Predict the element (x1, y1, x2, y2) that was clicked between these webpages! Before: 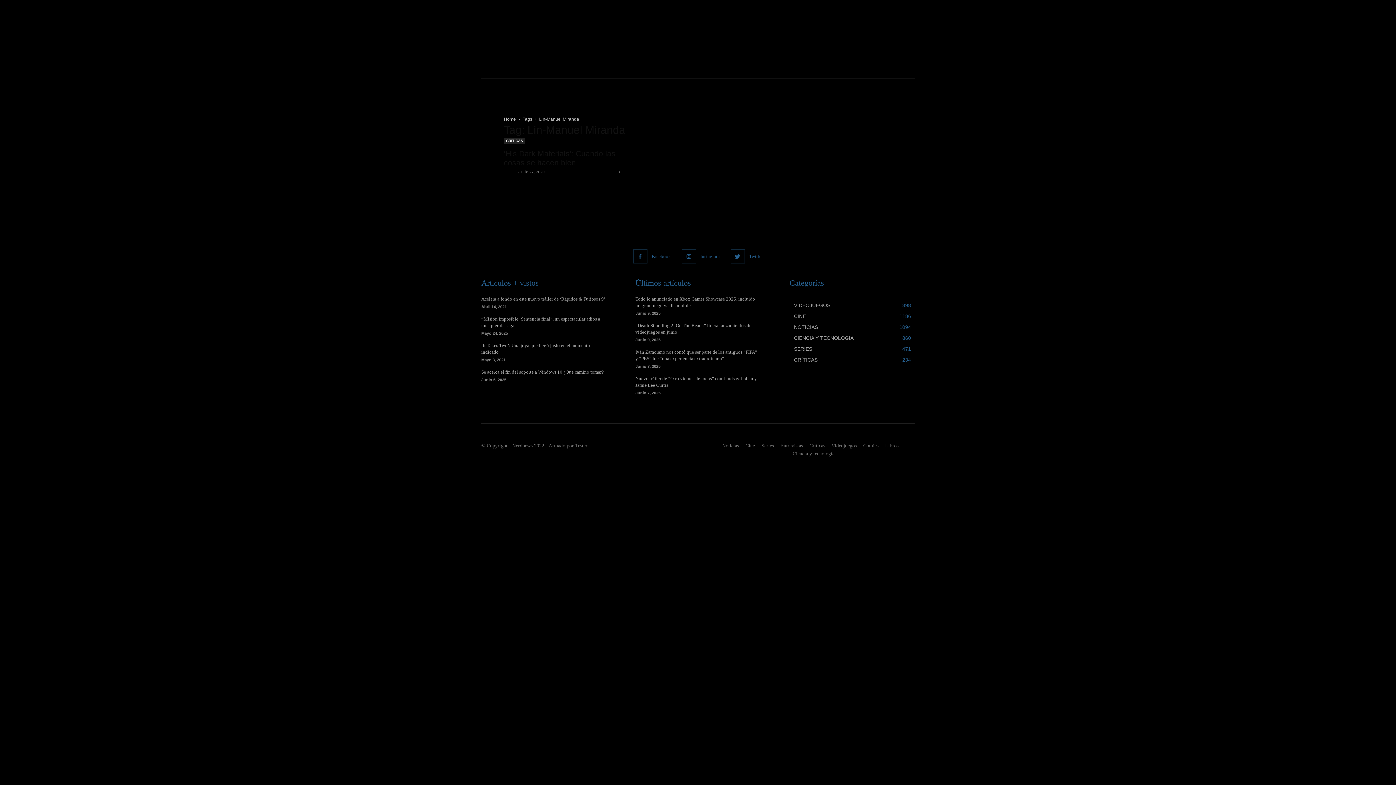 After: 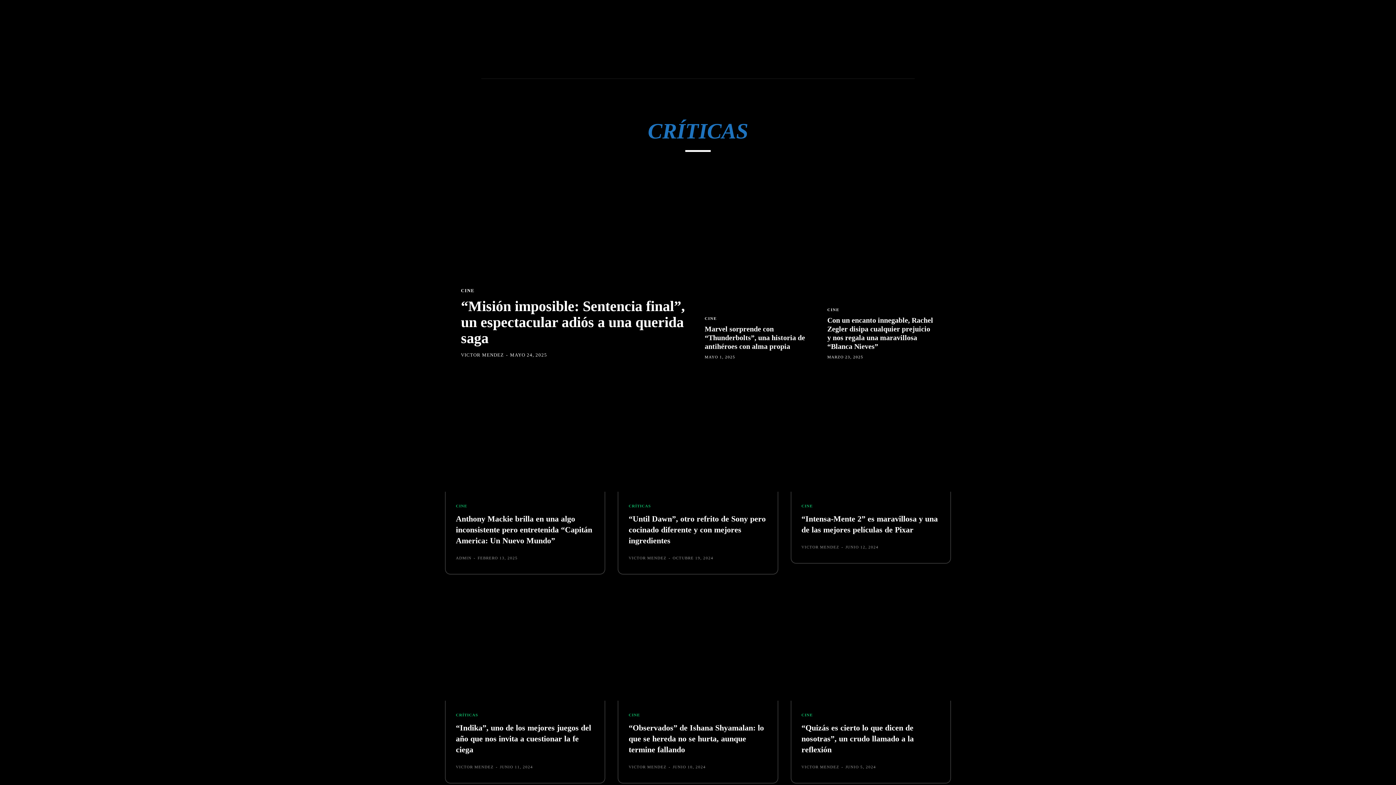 Action: bbox: (809, 442, 825, 450) label: Críticas